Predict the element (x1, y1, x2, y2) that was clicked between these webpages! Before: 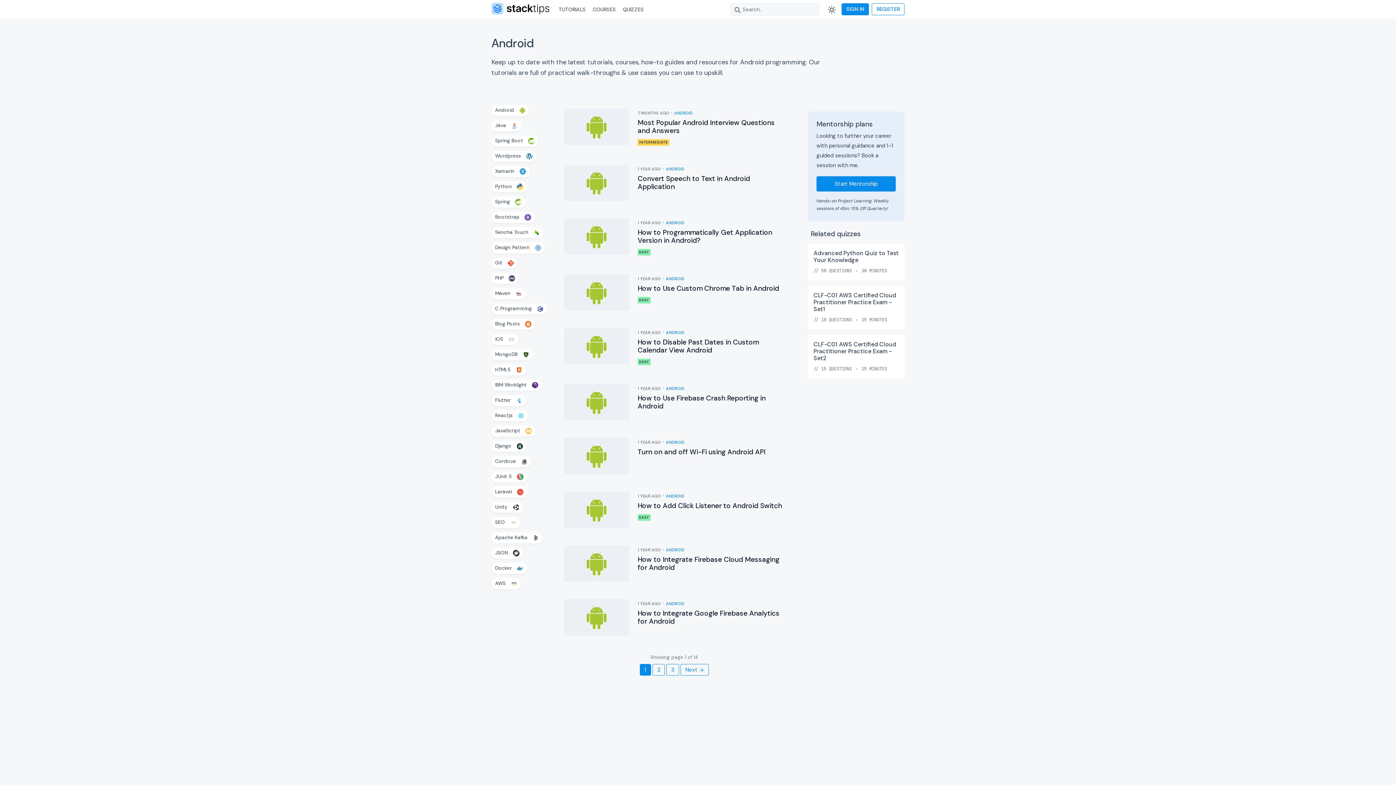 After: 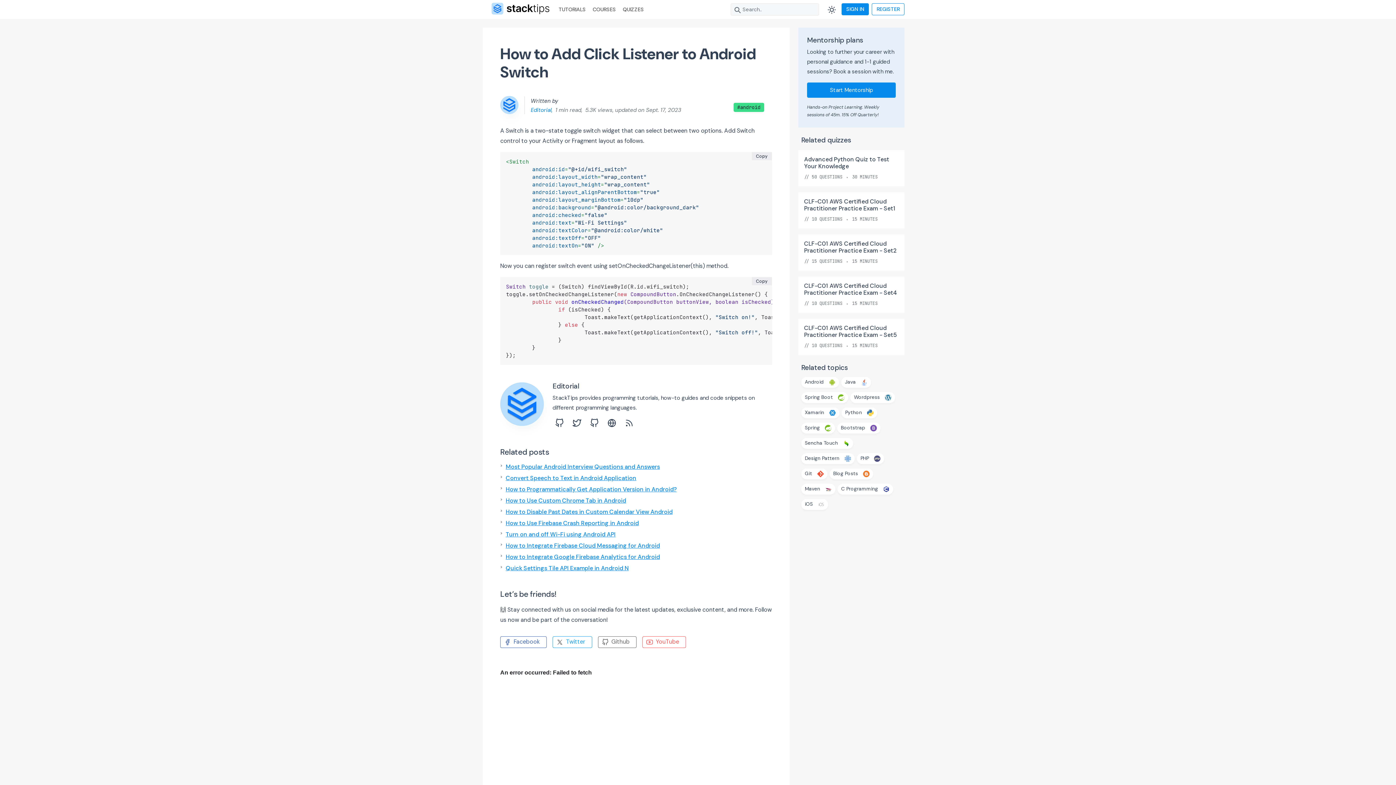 Action: bbox: (637, 501, 782, 510) label: How to Add Click Listener to Android Switch